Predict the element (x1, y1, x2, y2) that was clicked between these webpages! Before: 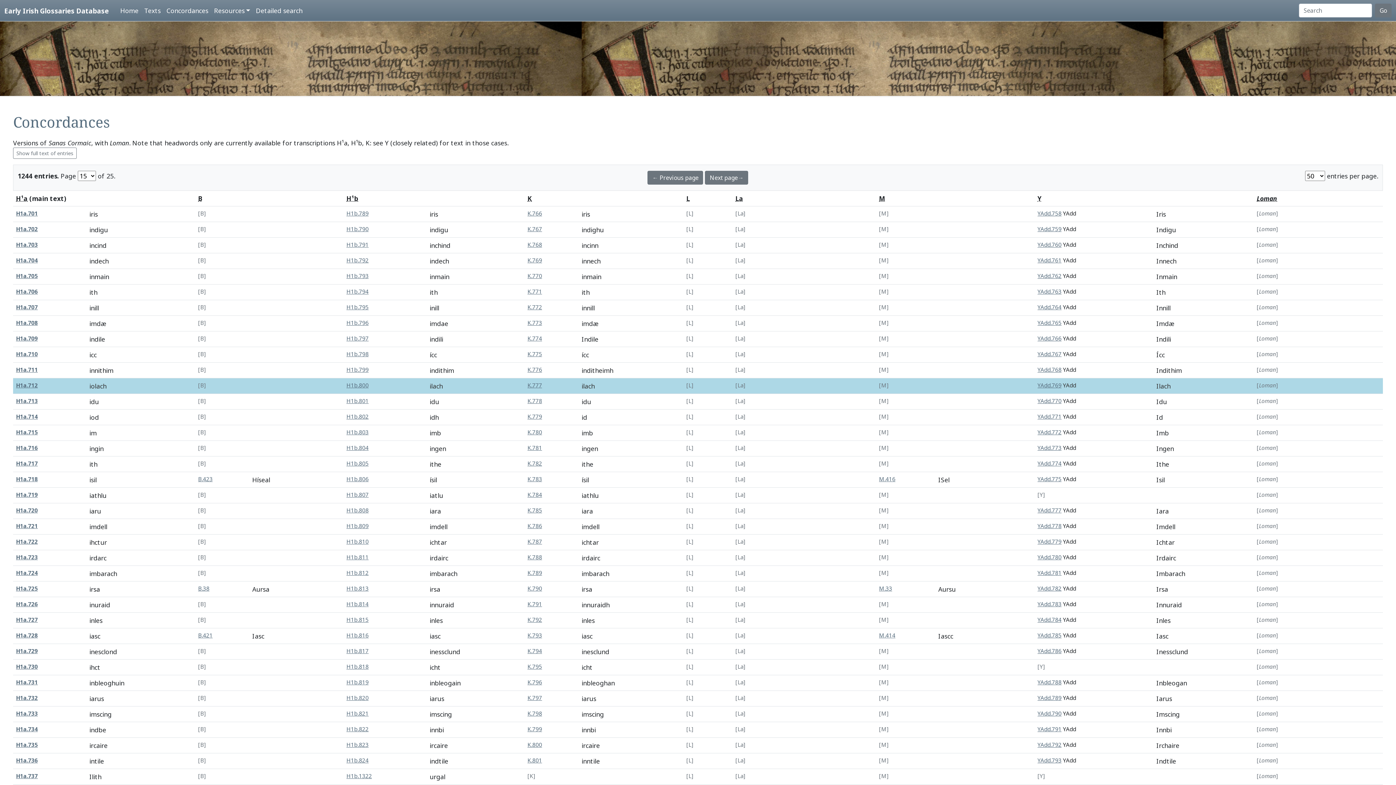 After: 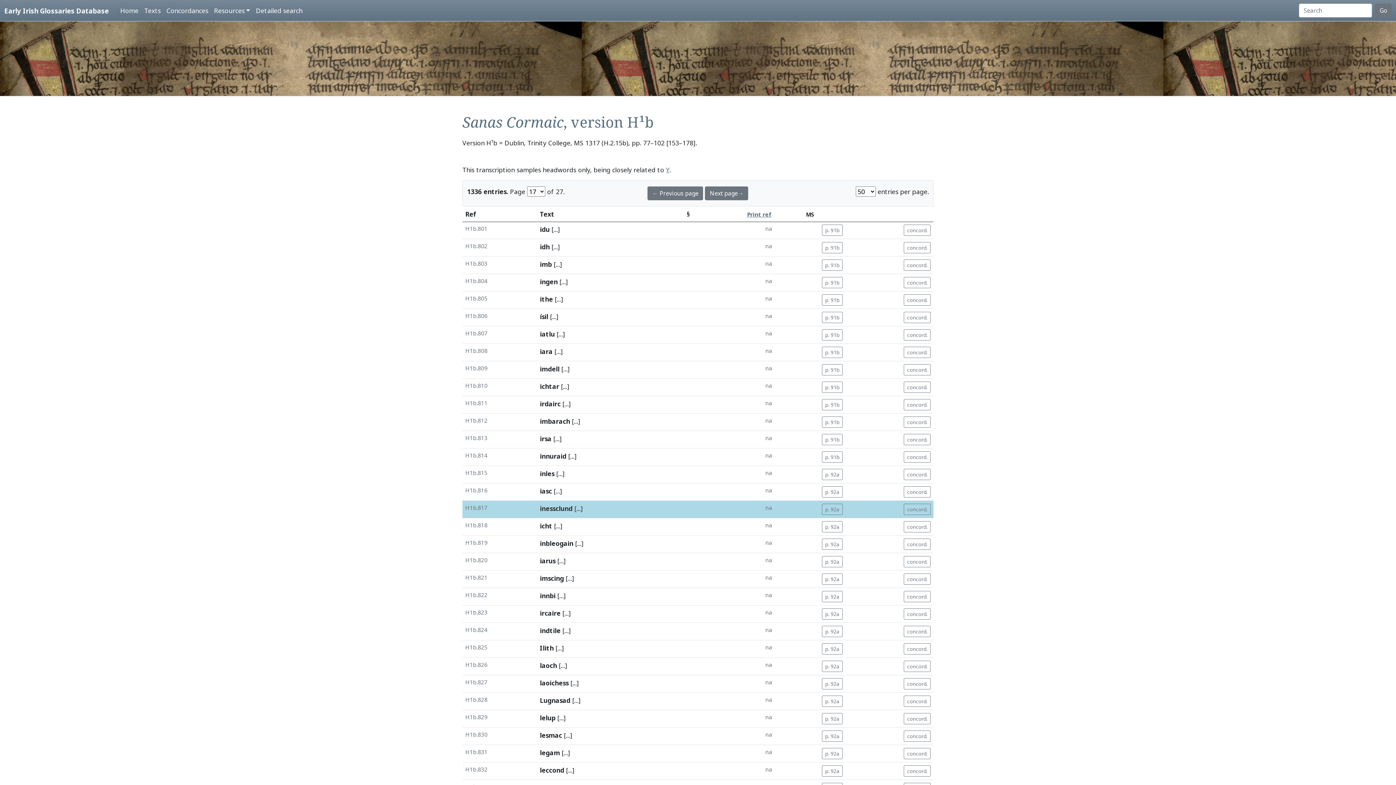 Action: bbox: (346, 647, 368, 655) label: H1b.817